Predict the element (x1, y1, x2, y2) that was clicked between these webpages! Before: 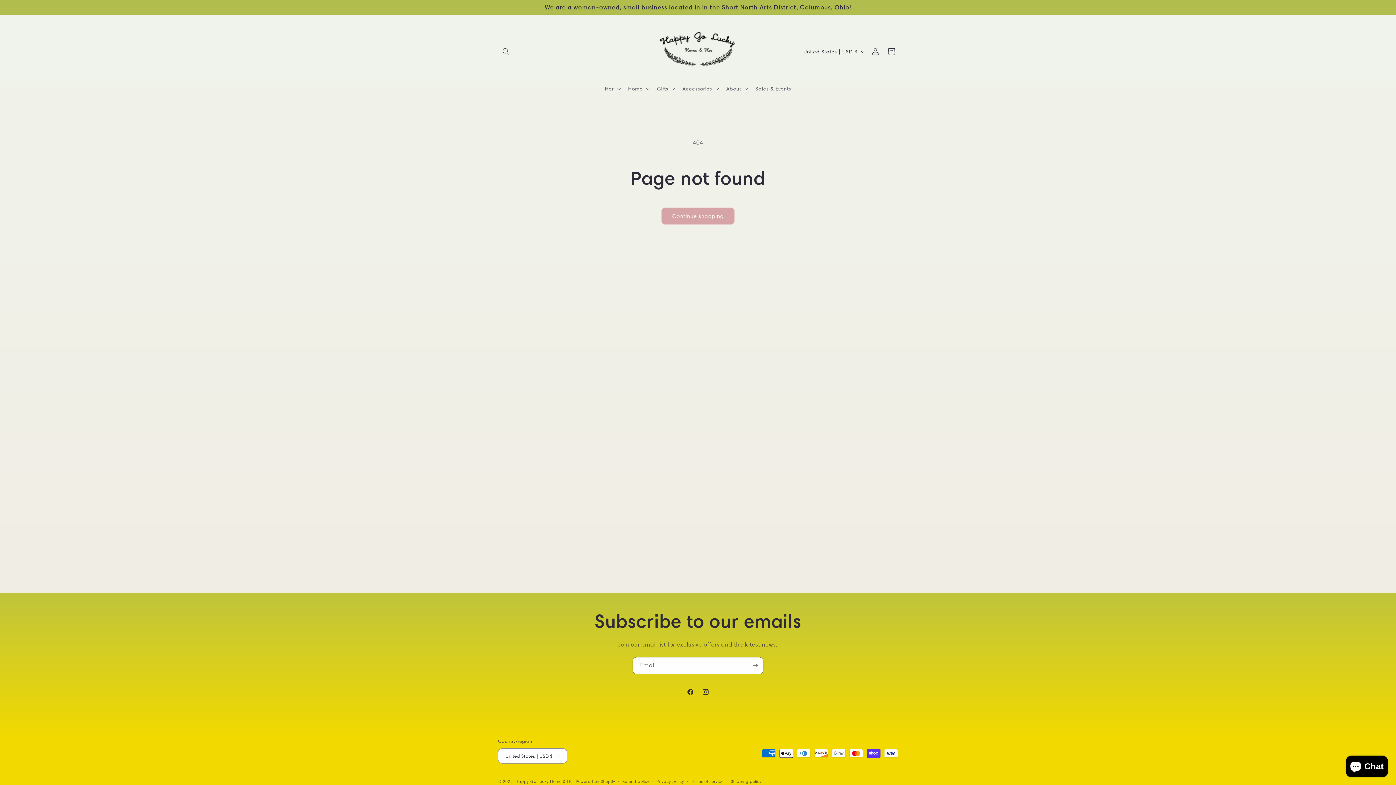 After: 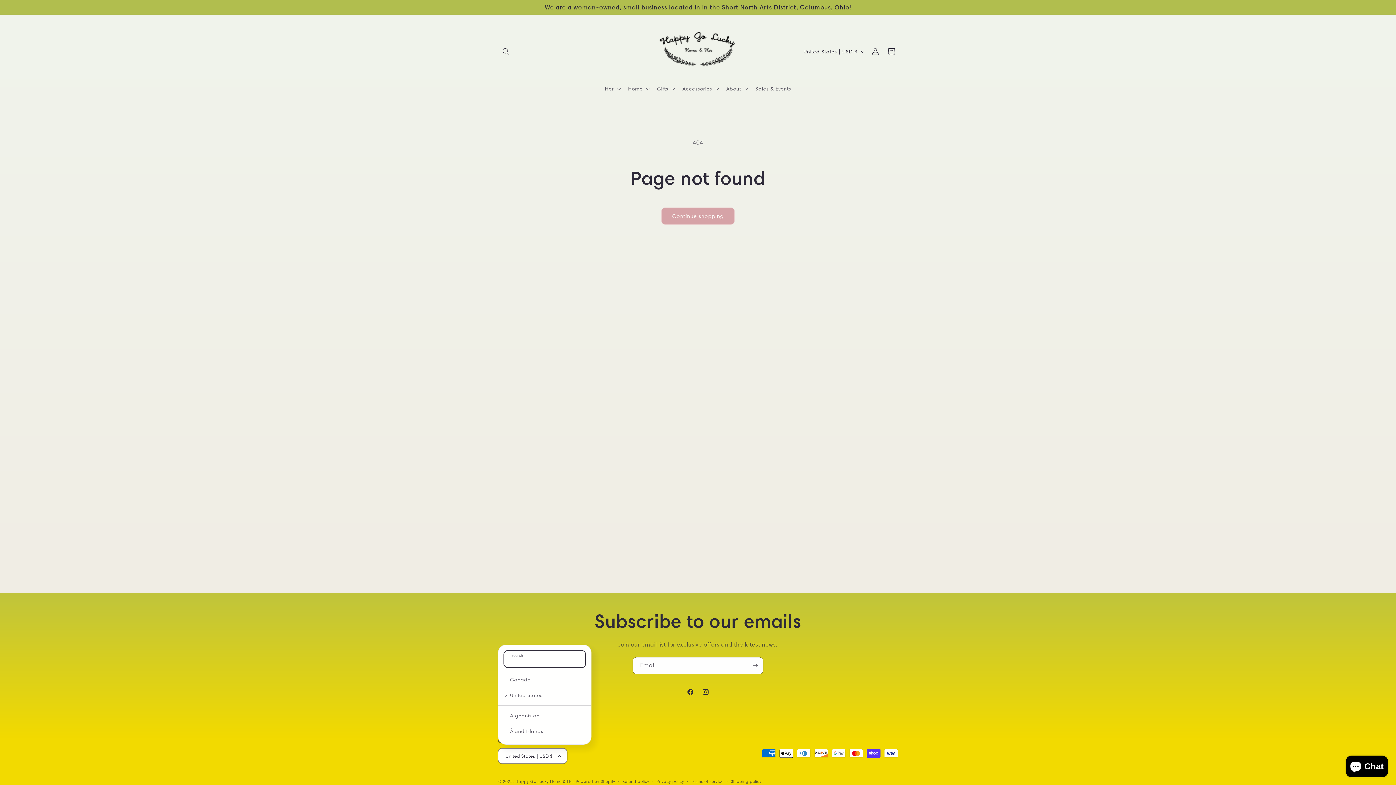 Action: bbox: (498, 748, 567, 764) label: United States | USD $